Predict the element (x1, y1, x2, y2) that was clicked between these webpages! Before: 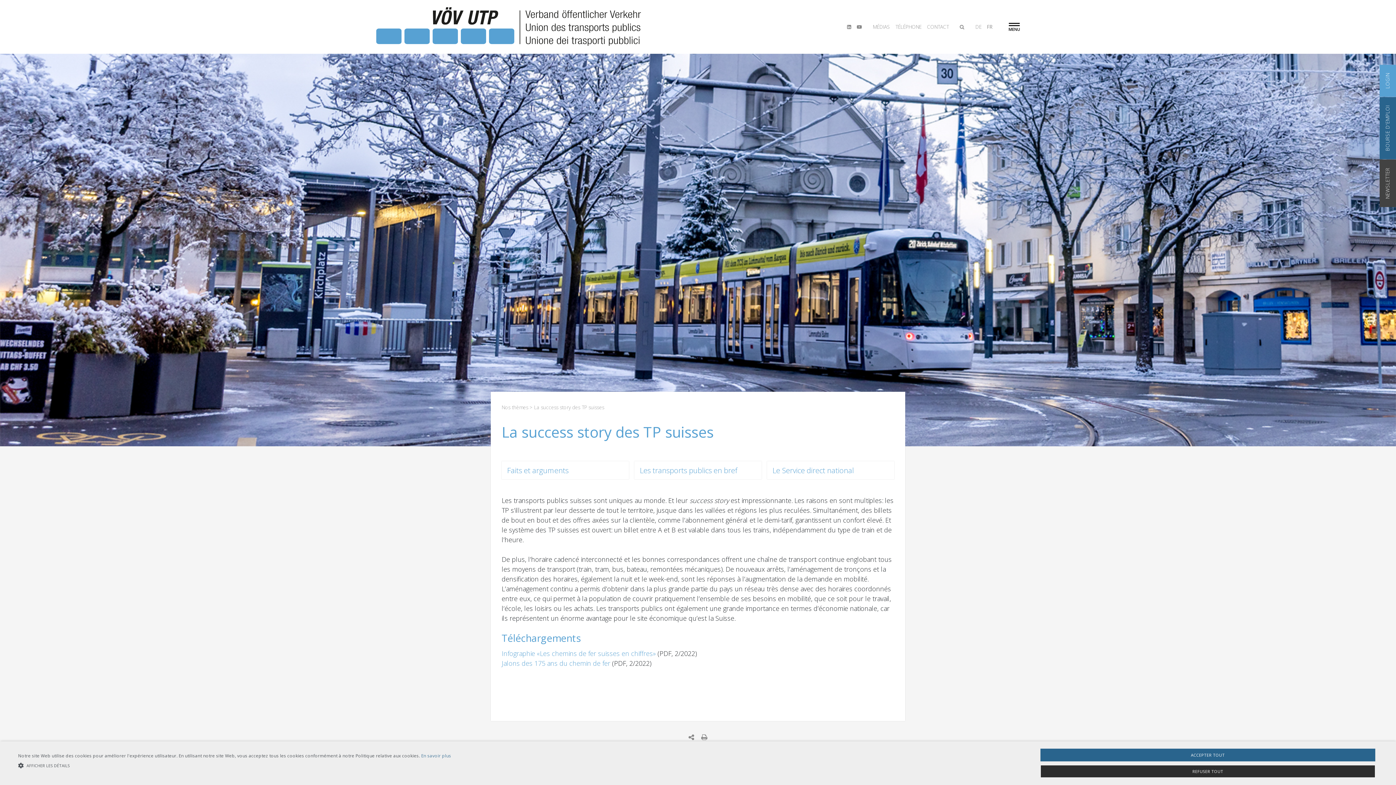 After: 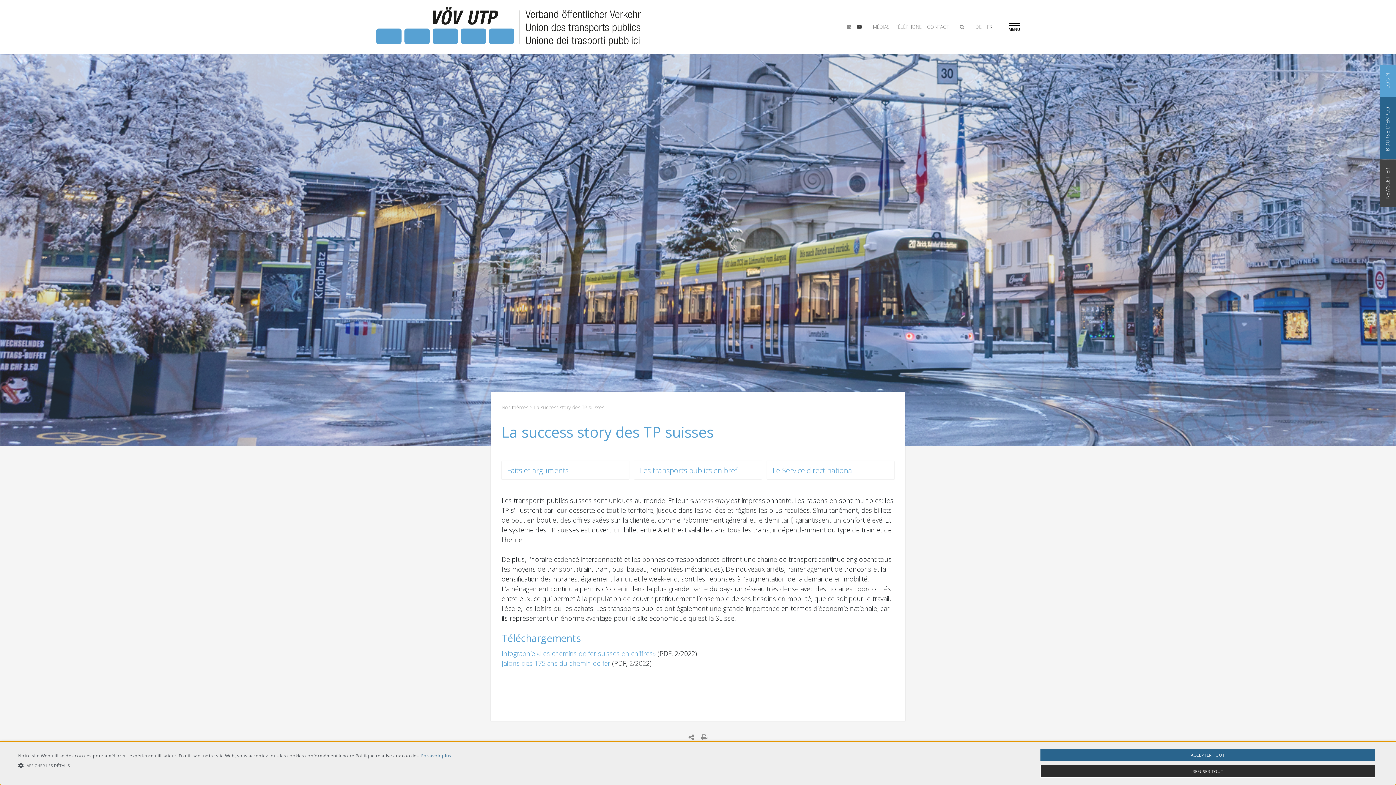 Action: bbox: (857, 5, 862, 48)